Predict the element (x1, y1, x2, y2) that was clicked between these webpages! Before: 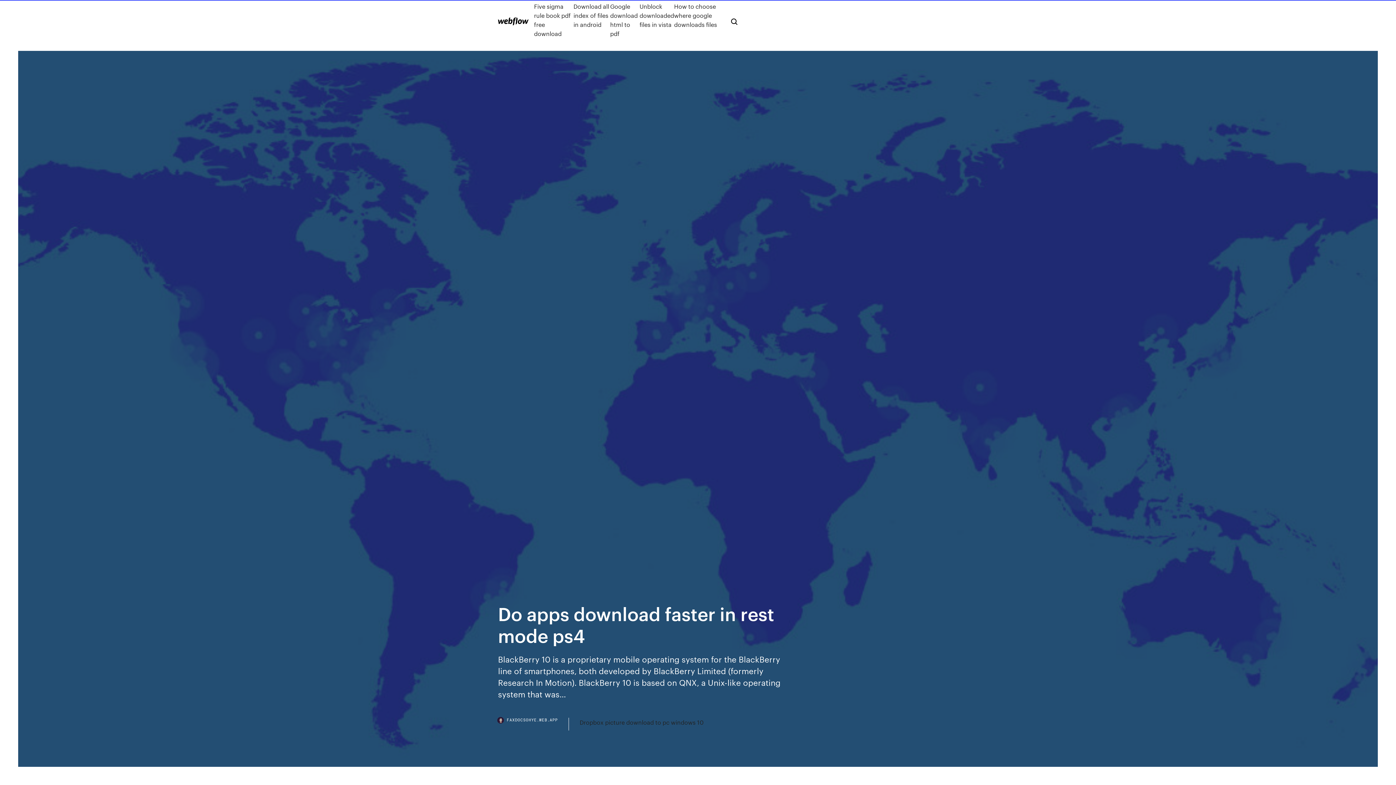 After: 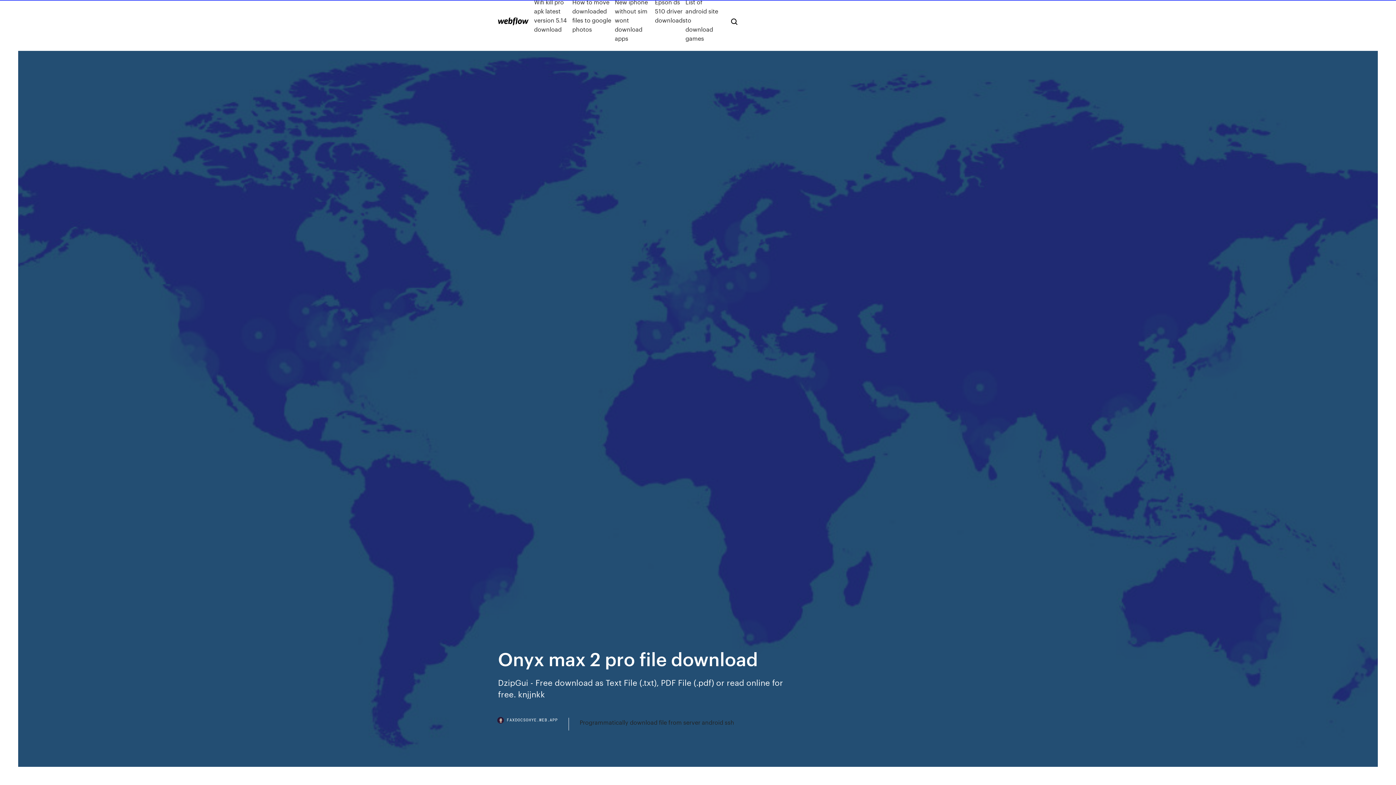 Action: bbox: (498, 17, 528, 25)